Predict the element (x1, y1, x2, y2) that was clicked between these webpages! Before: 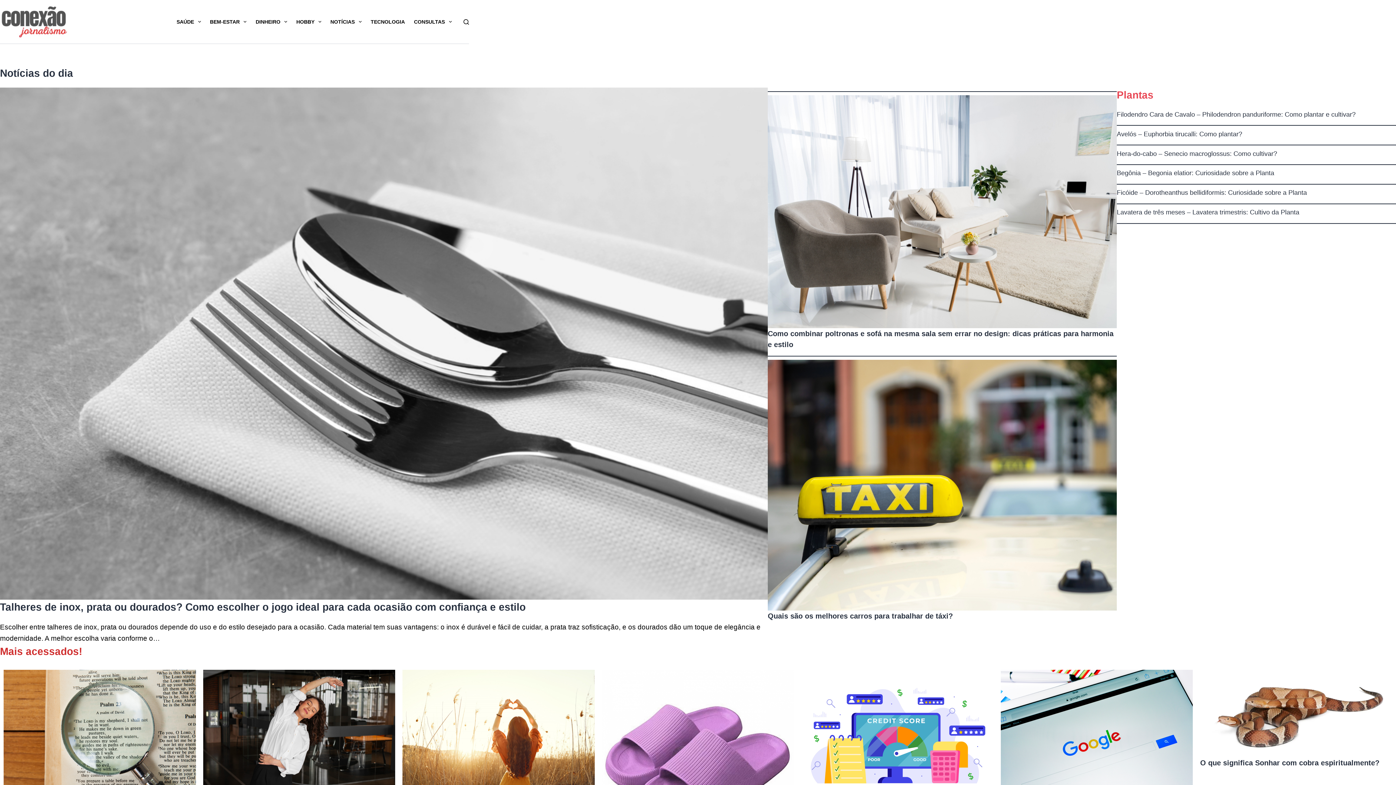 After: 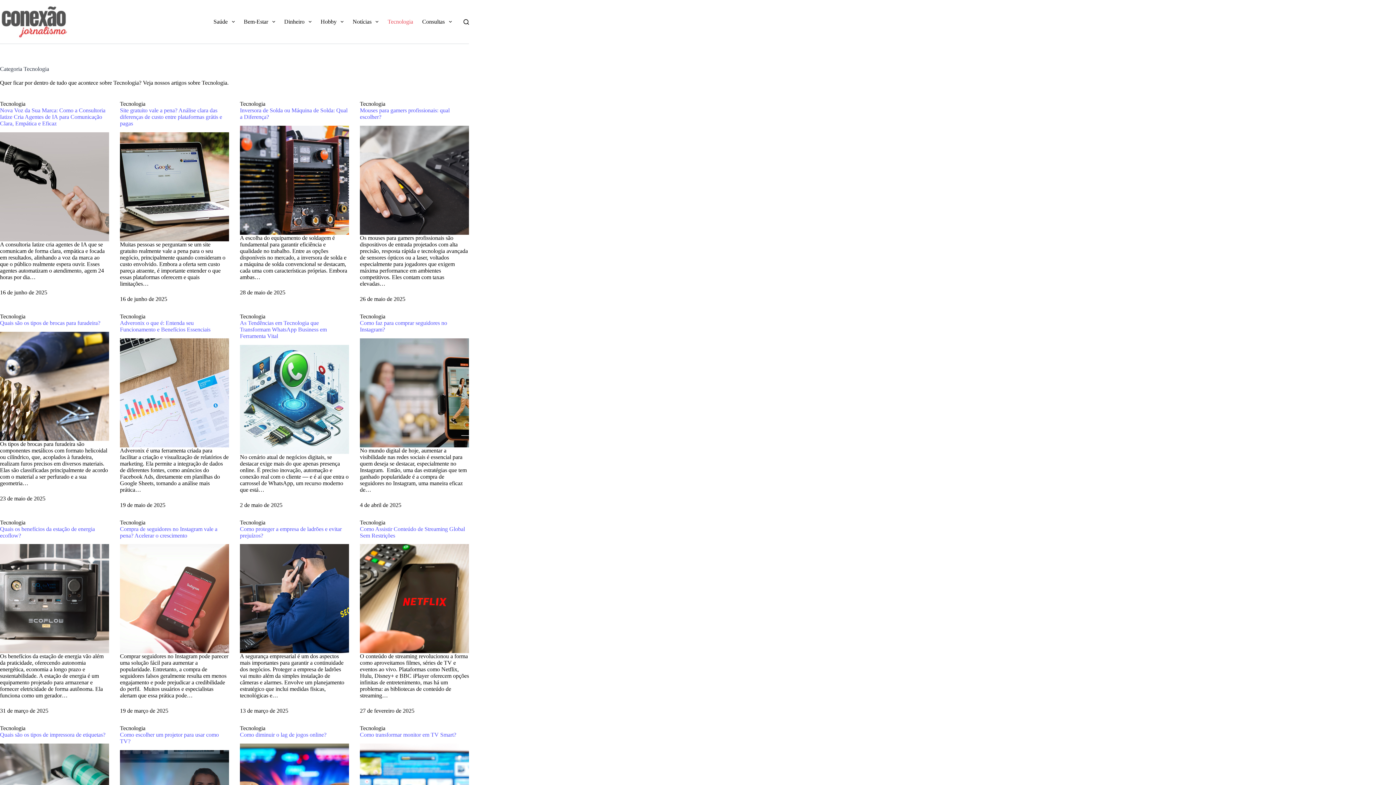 Action: label: TECNOLOGIA bbox: (366, 0, 409, 43)